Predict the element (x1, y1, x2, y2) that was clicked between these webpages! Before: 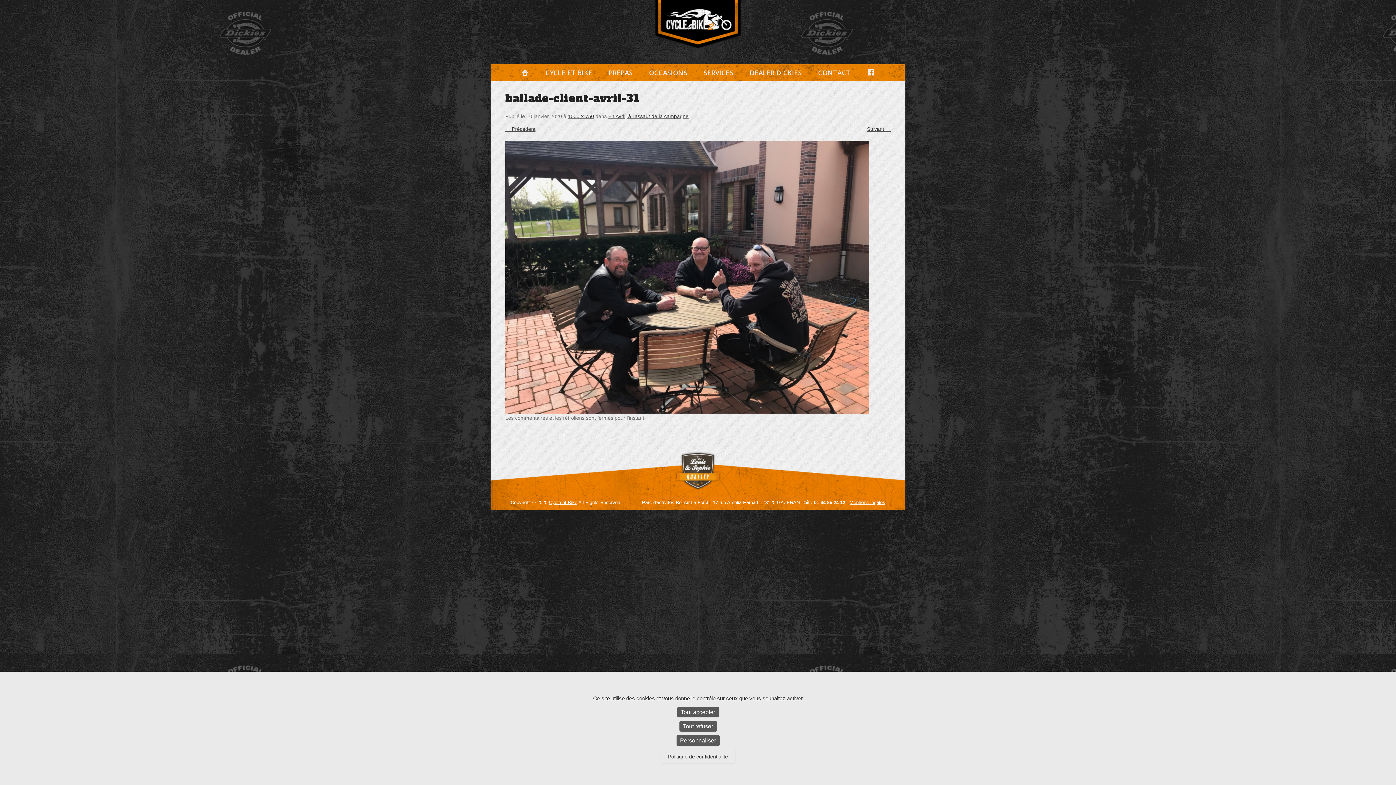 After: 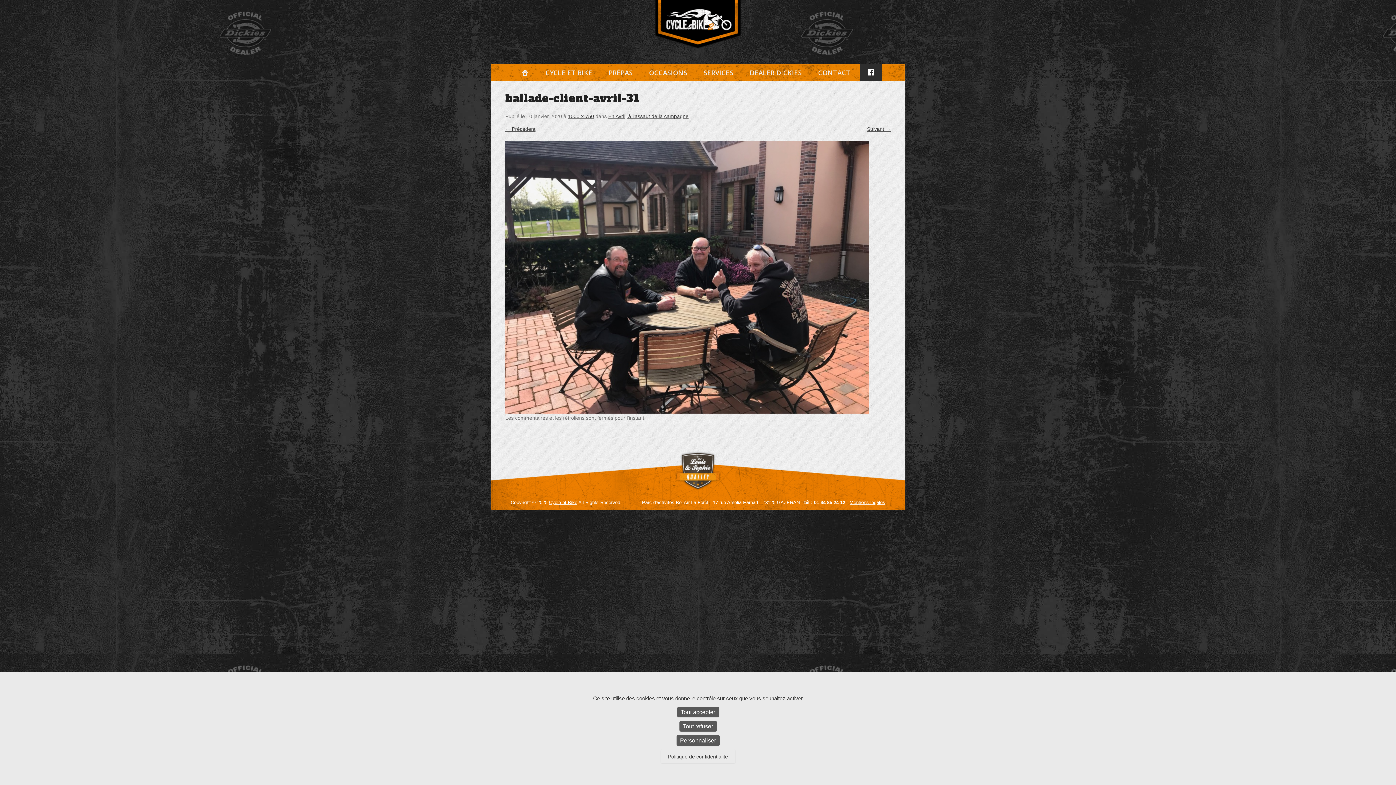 Action: bbox: (859, 64, 882, 81) label: FACEBOOK